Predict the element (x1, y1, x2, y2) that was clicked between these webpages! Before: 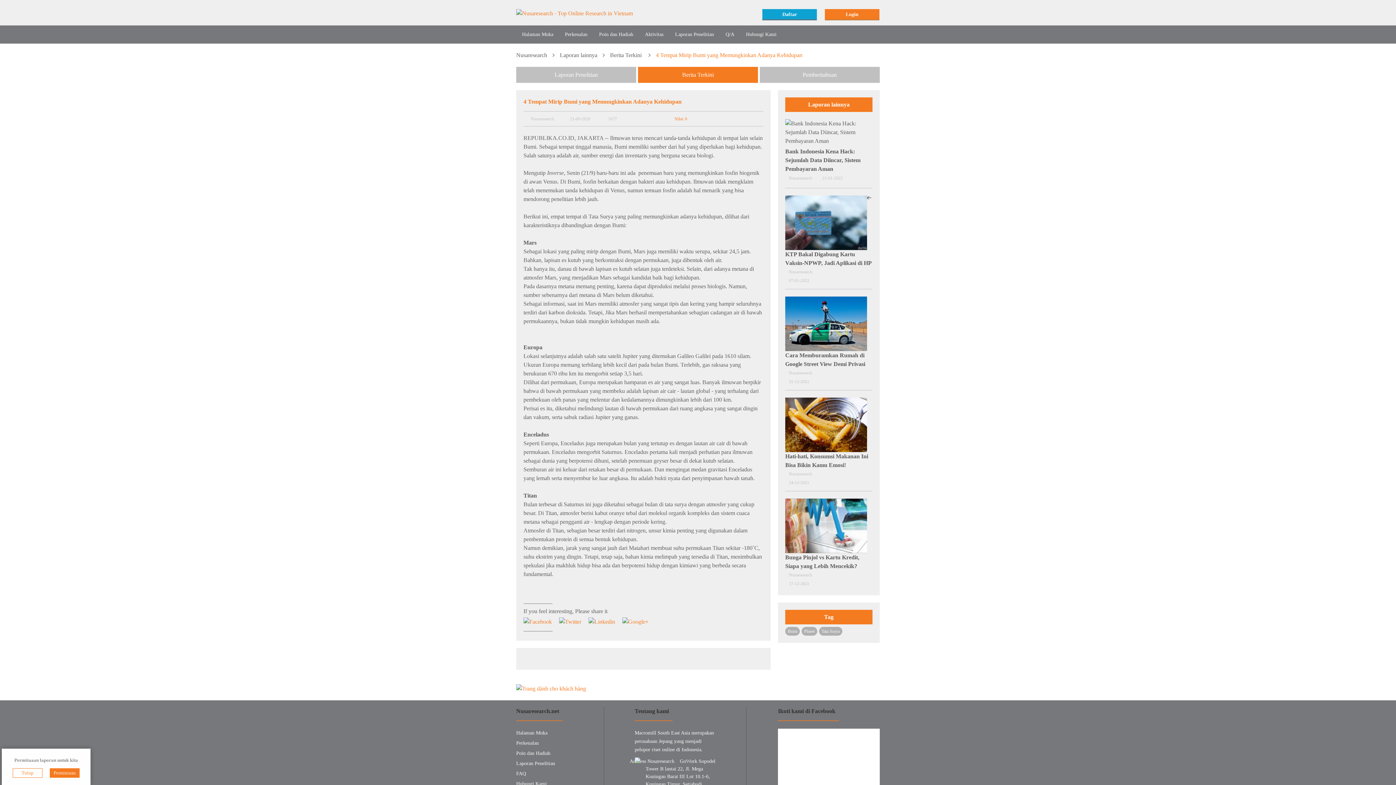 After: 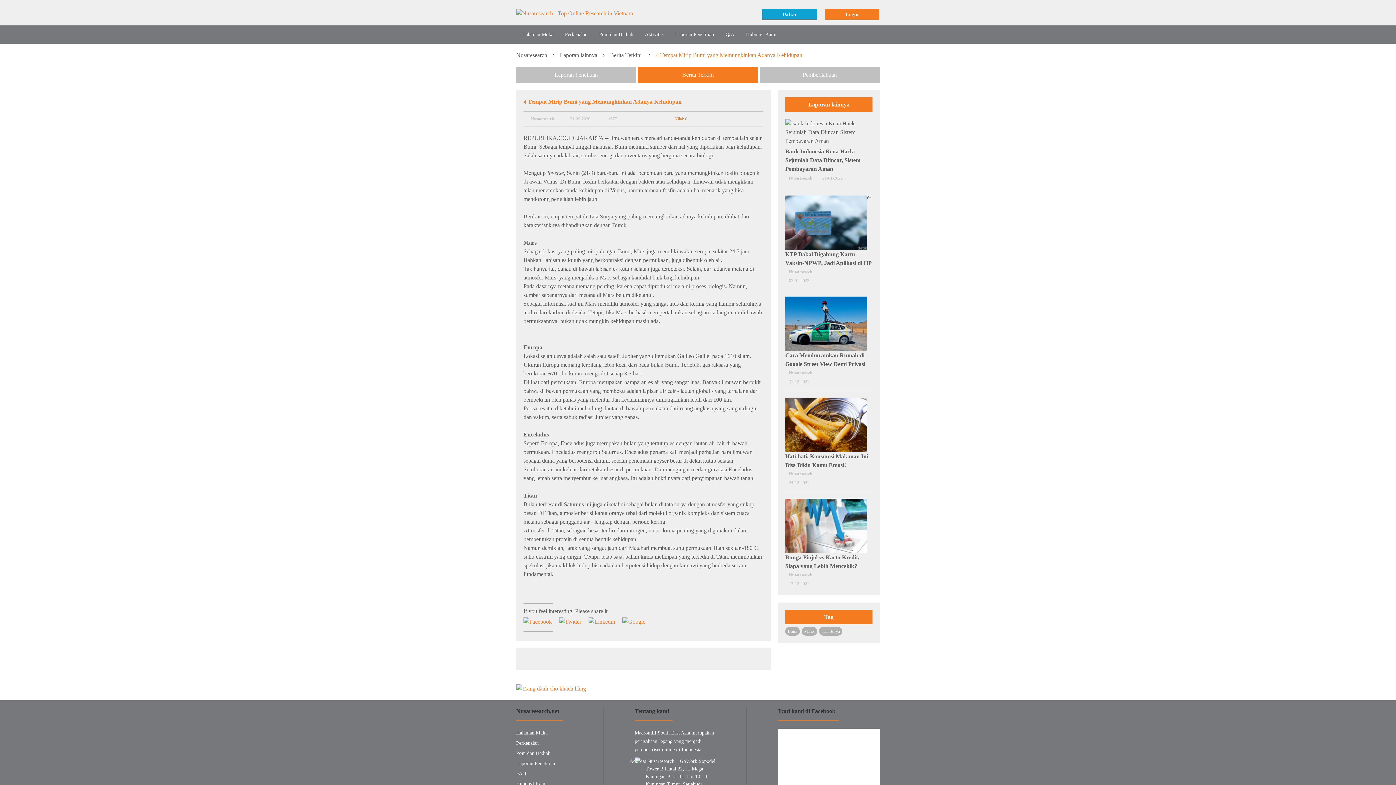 Action: bbox: (12, 768, 42, 778) label: Tutup